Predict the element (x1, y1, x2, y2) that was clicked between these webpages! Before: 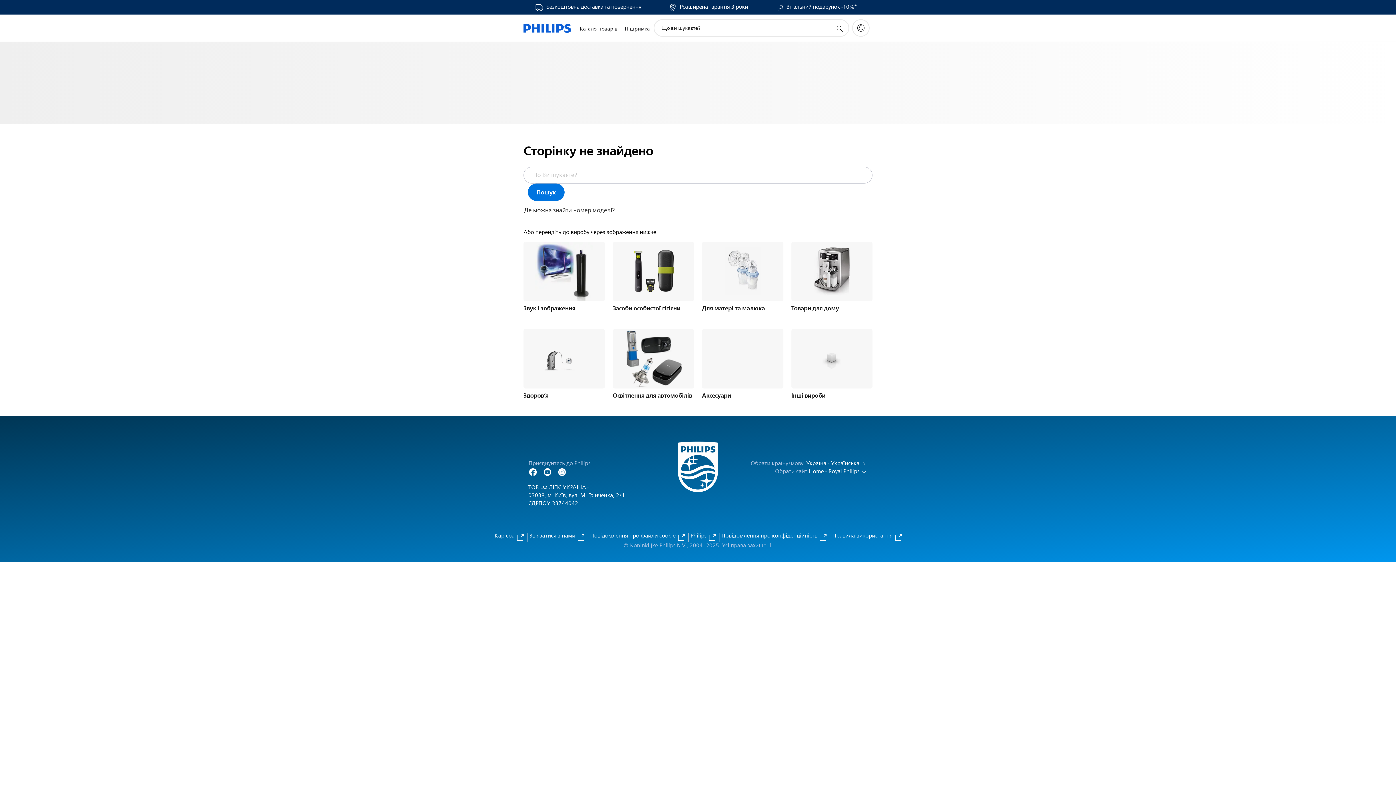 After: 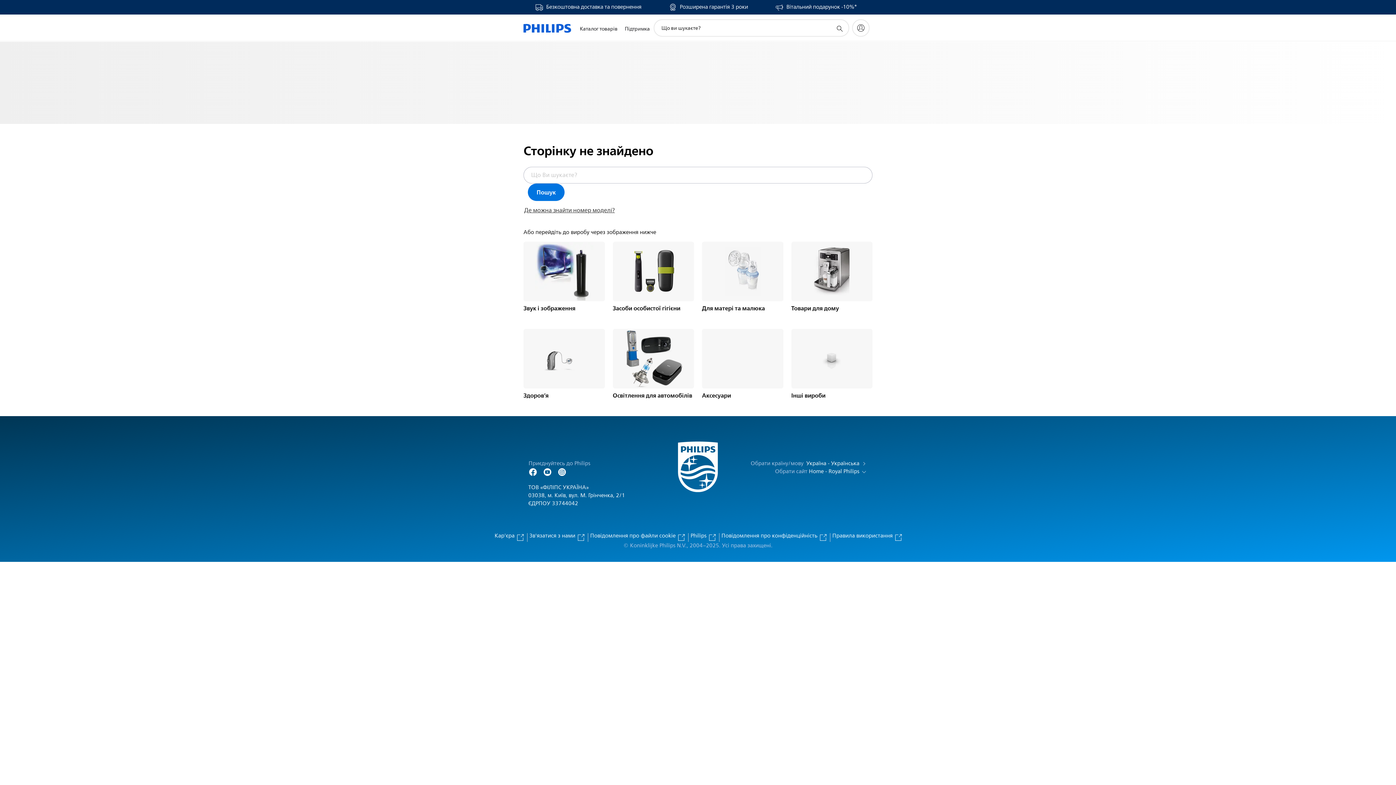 Action: bbox: (492, 533, 525, 542) label: Кар'єра 